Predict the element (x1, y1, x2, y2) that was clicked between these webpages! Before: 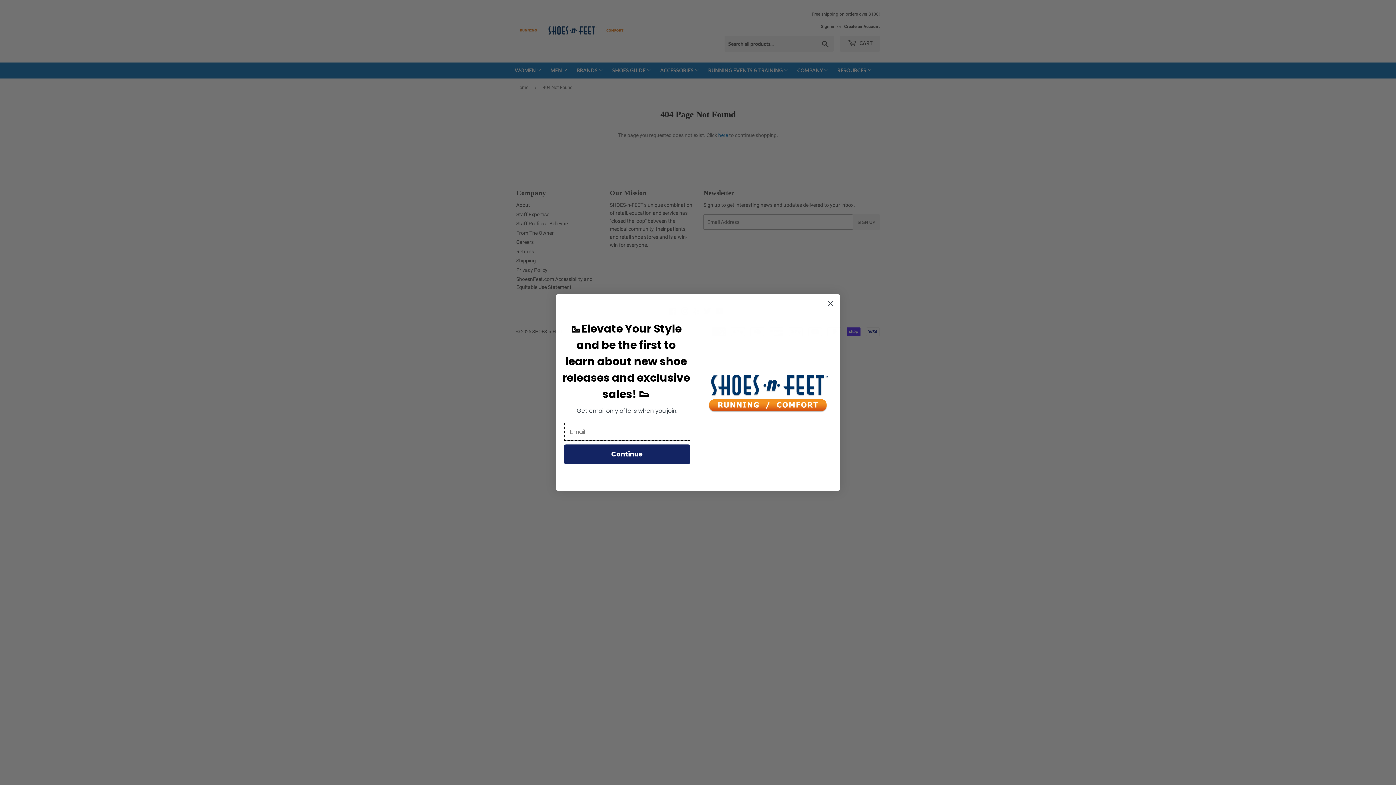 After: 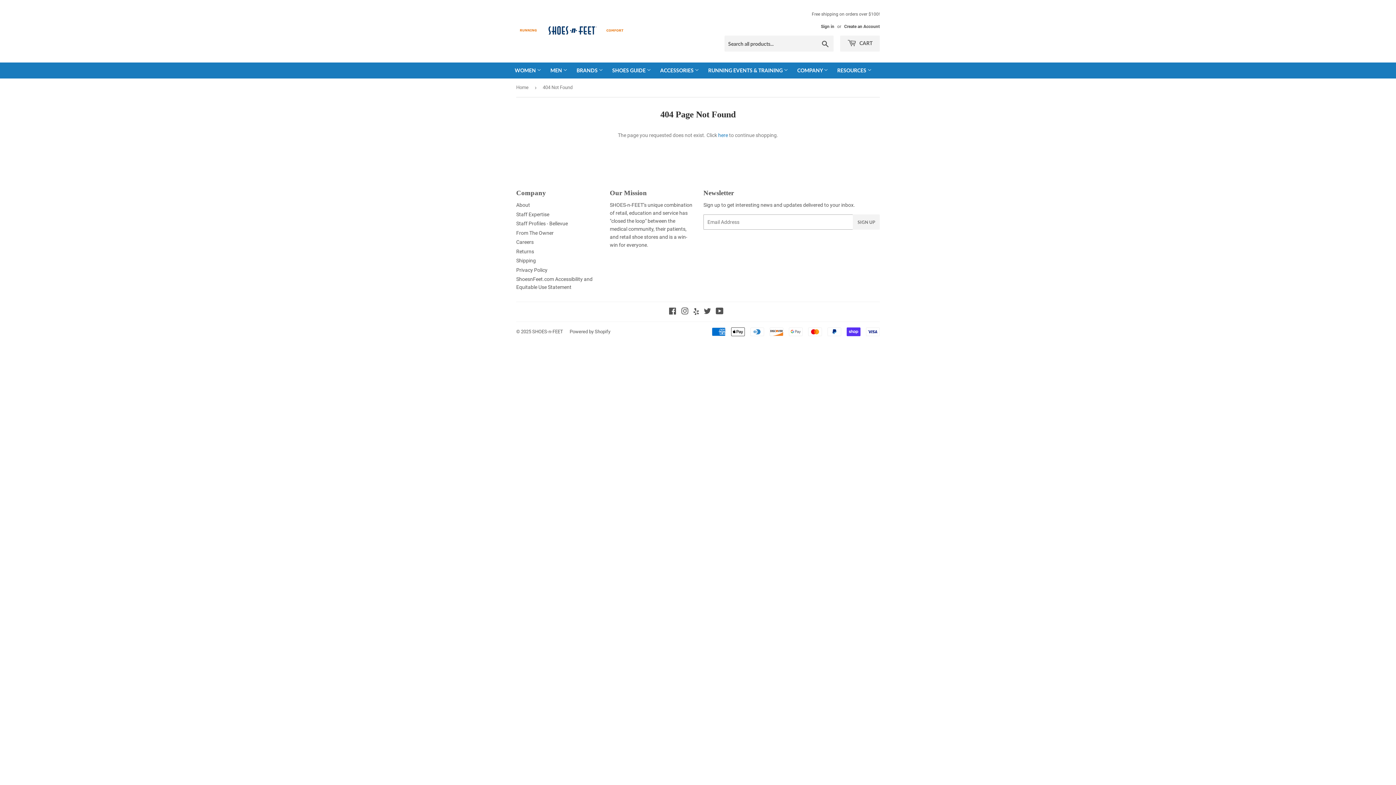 Action: bbox: (824, 297, 837, 310) label: Close dialog